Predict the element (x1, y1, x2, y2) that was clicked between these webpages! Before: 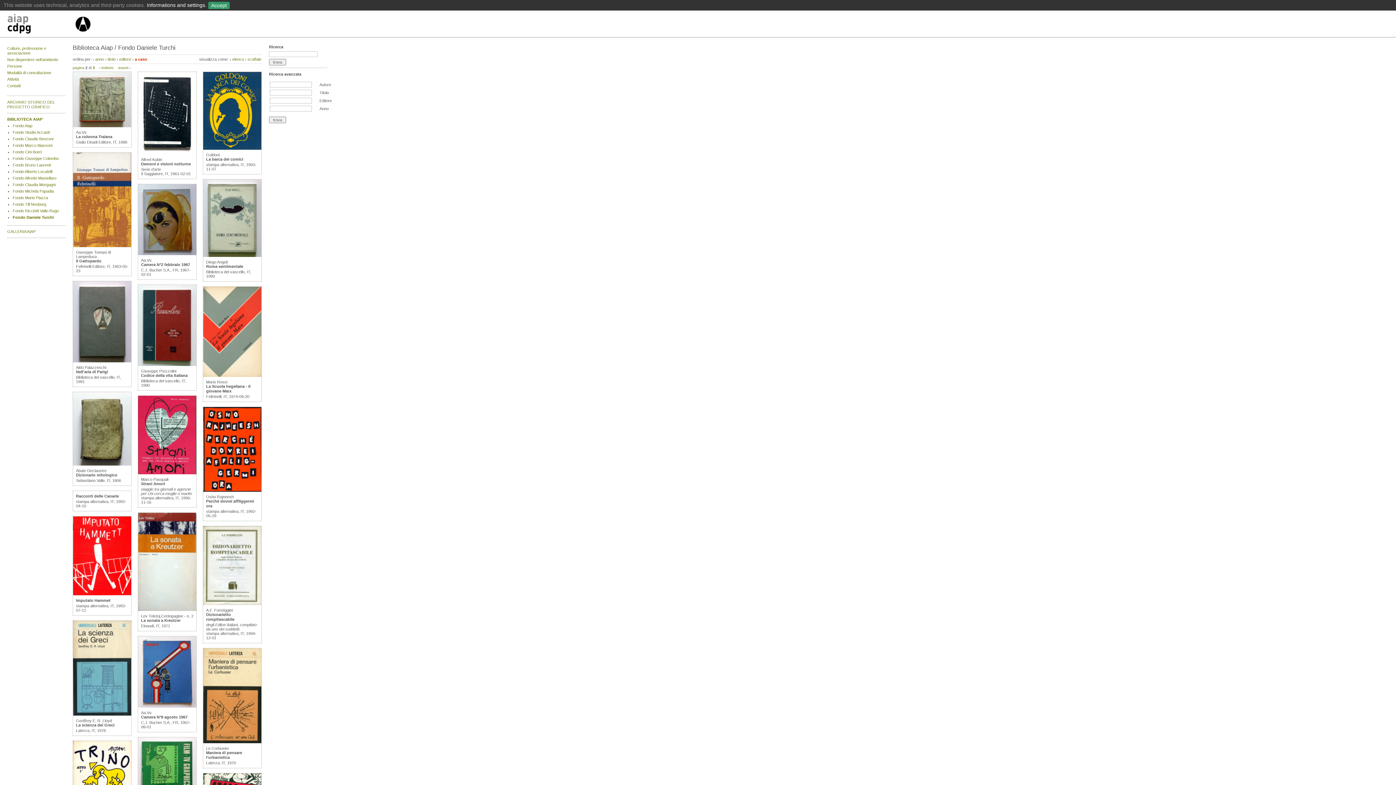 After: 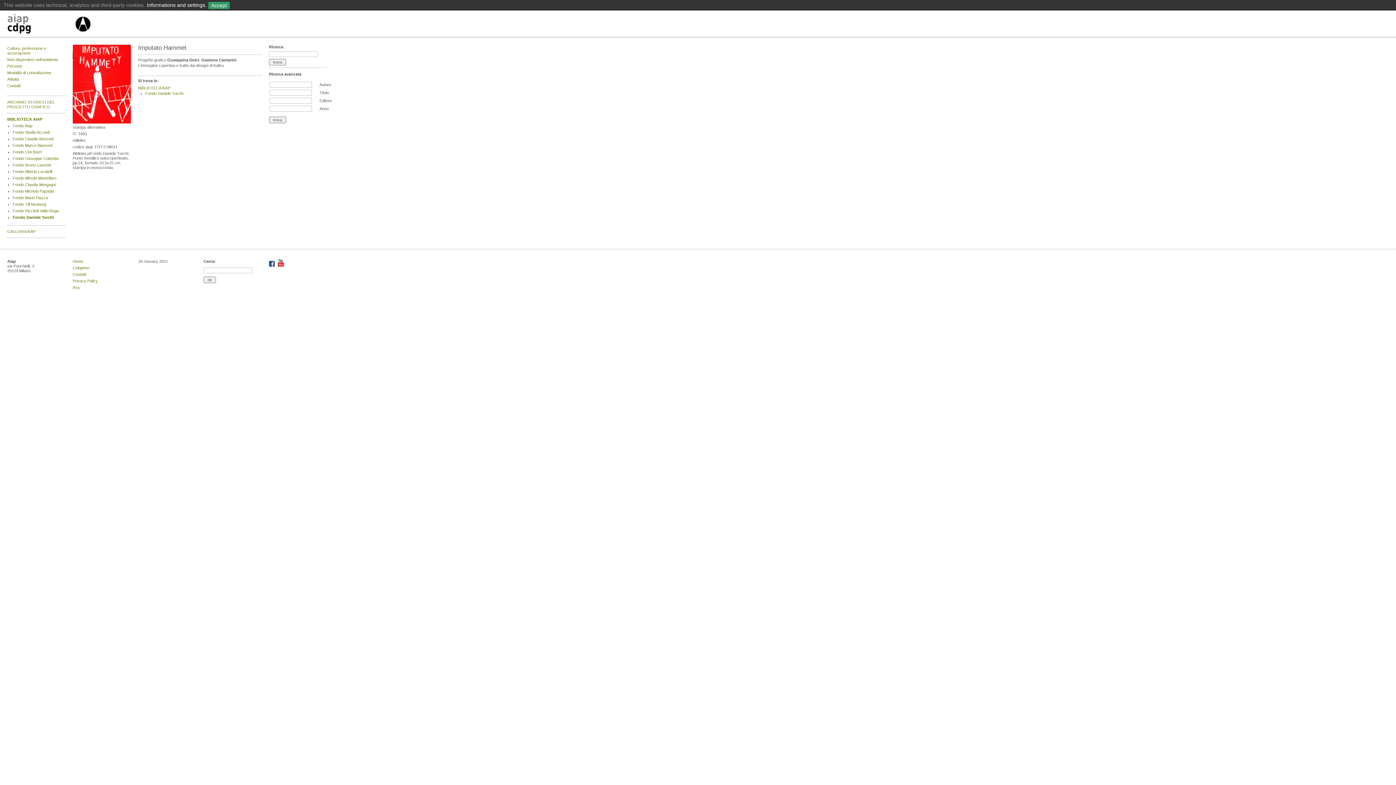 Action: bbox: (73, 592, 131, 596)